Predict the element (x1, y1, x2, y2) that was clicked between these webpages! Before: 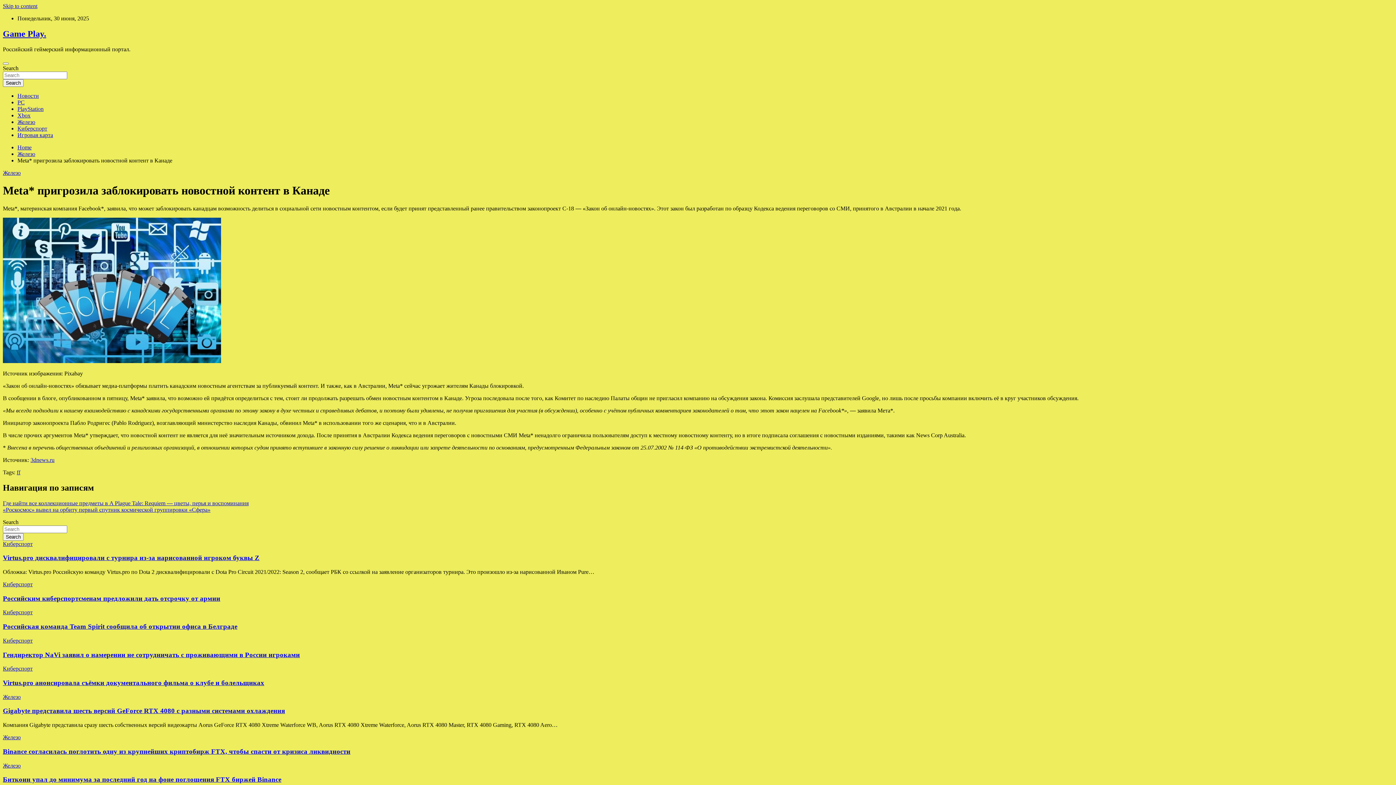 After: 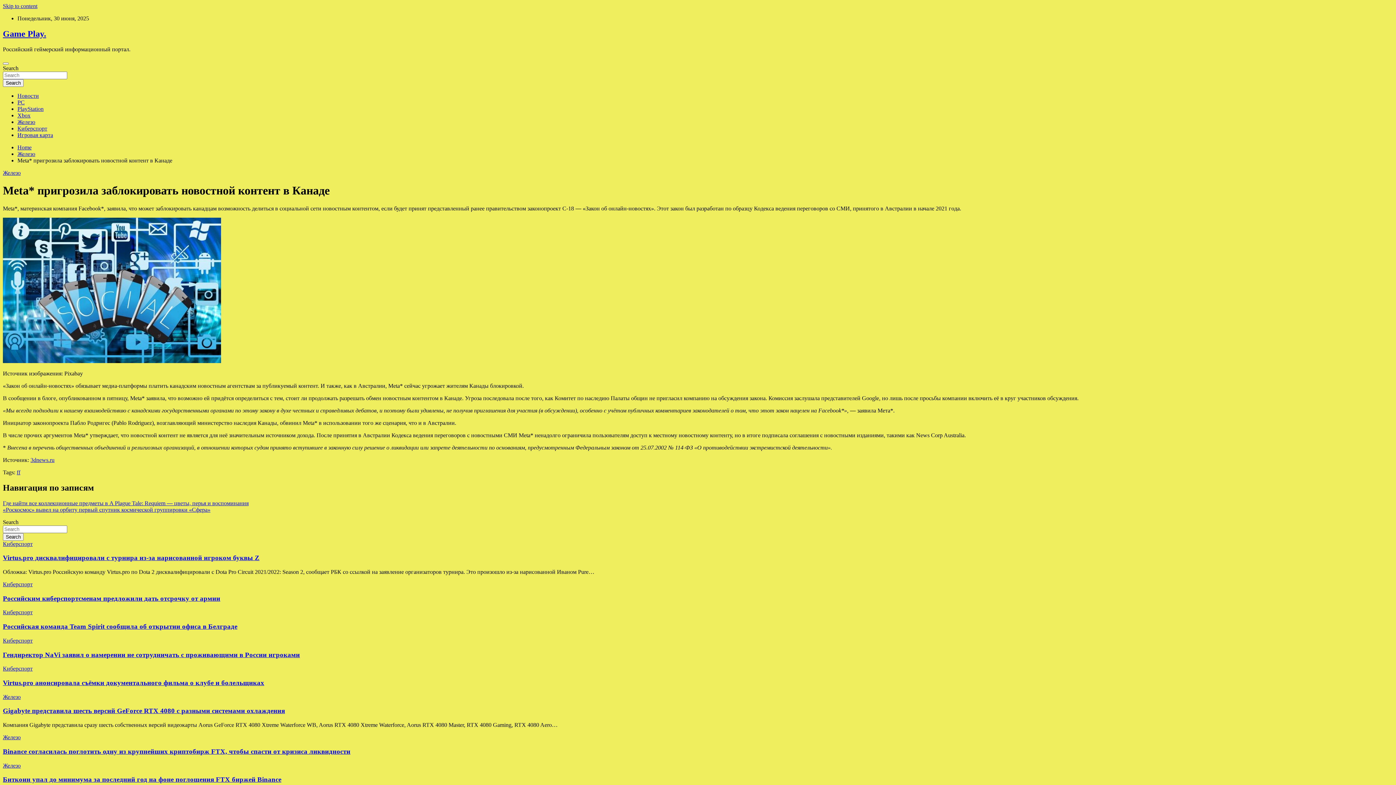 Action: bbox: (30, 456, 54, 463) label: 3dnews.ru